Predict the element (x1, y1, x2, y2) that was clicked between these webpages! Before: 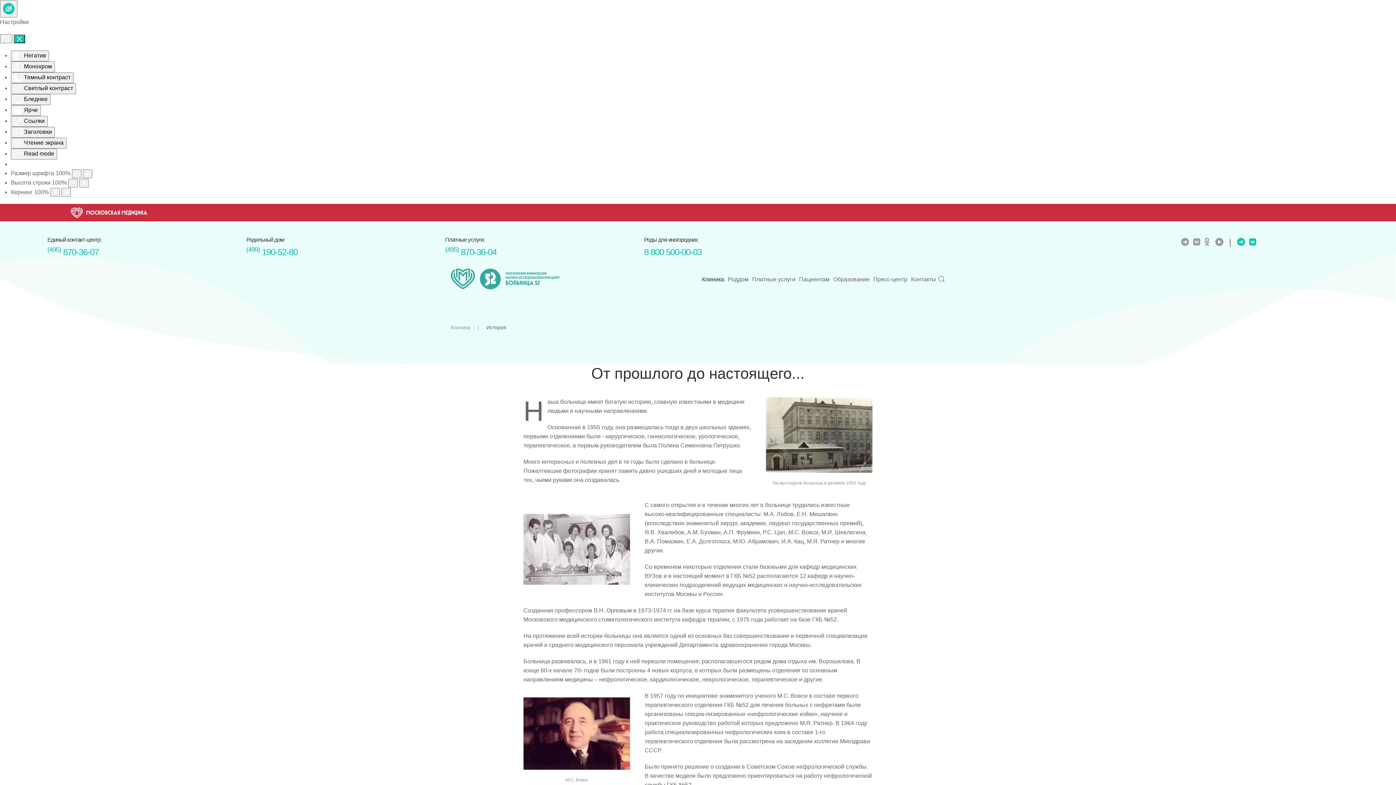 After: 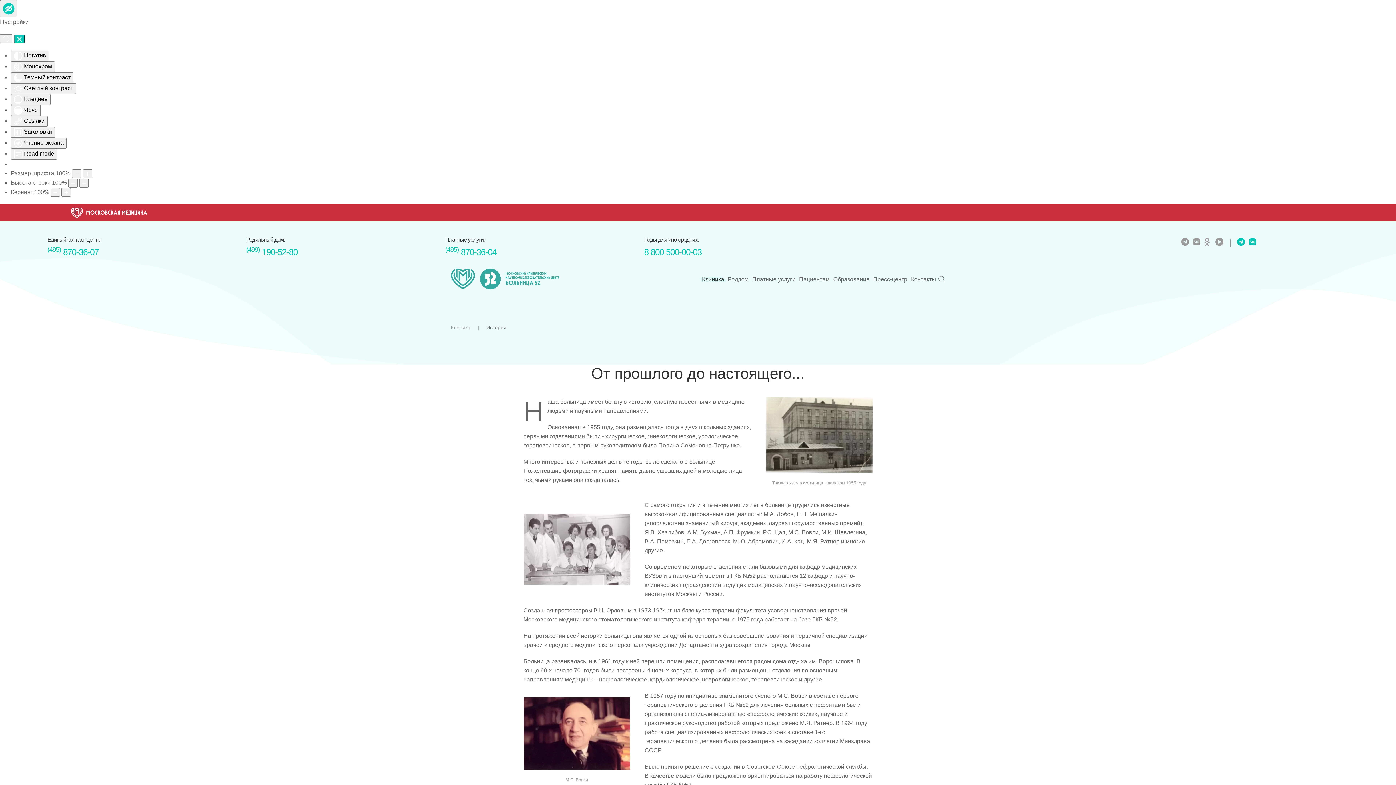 Action: label: 8 800 500-00-03 bbox: (644, 247, 701, 257)